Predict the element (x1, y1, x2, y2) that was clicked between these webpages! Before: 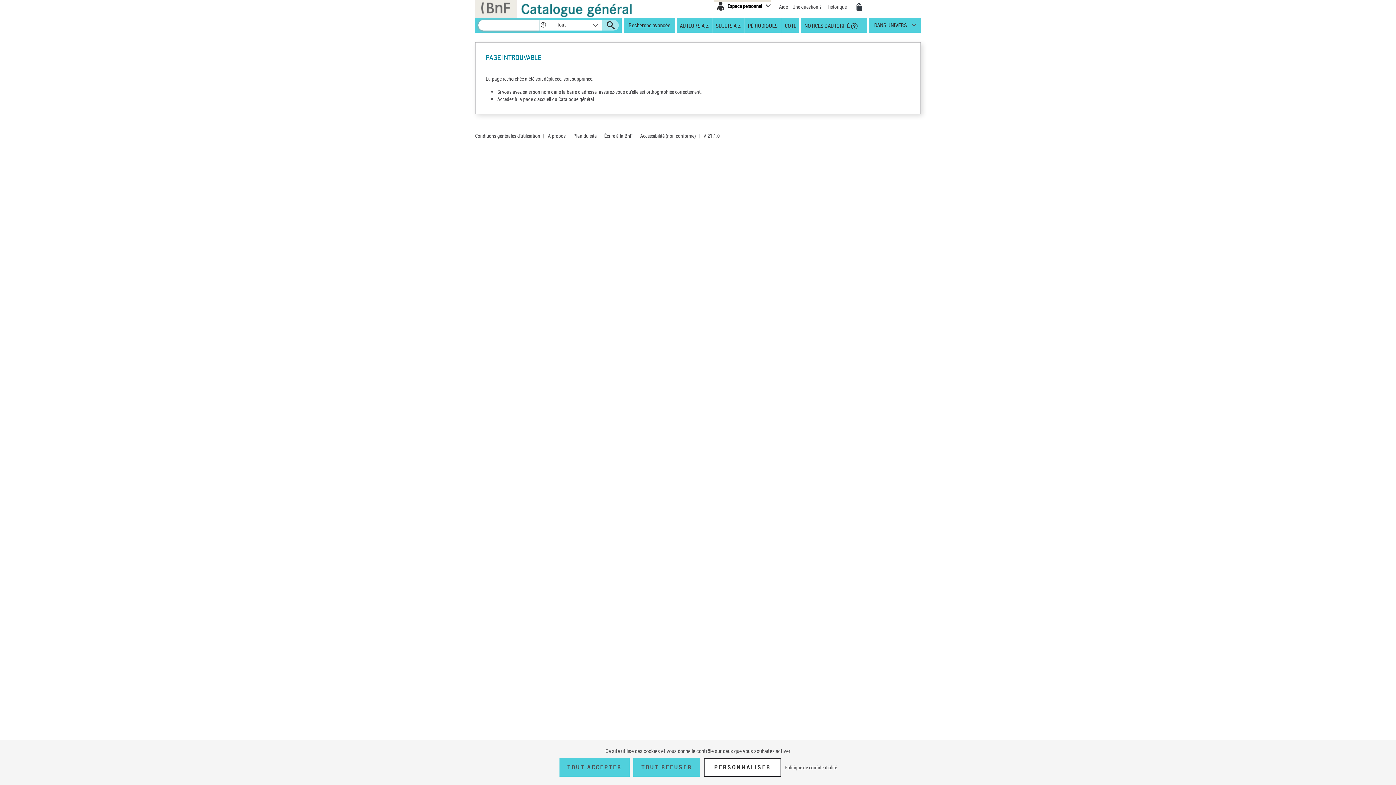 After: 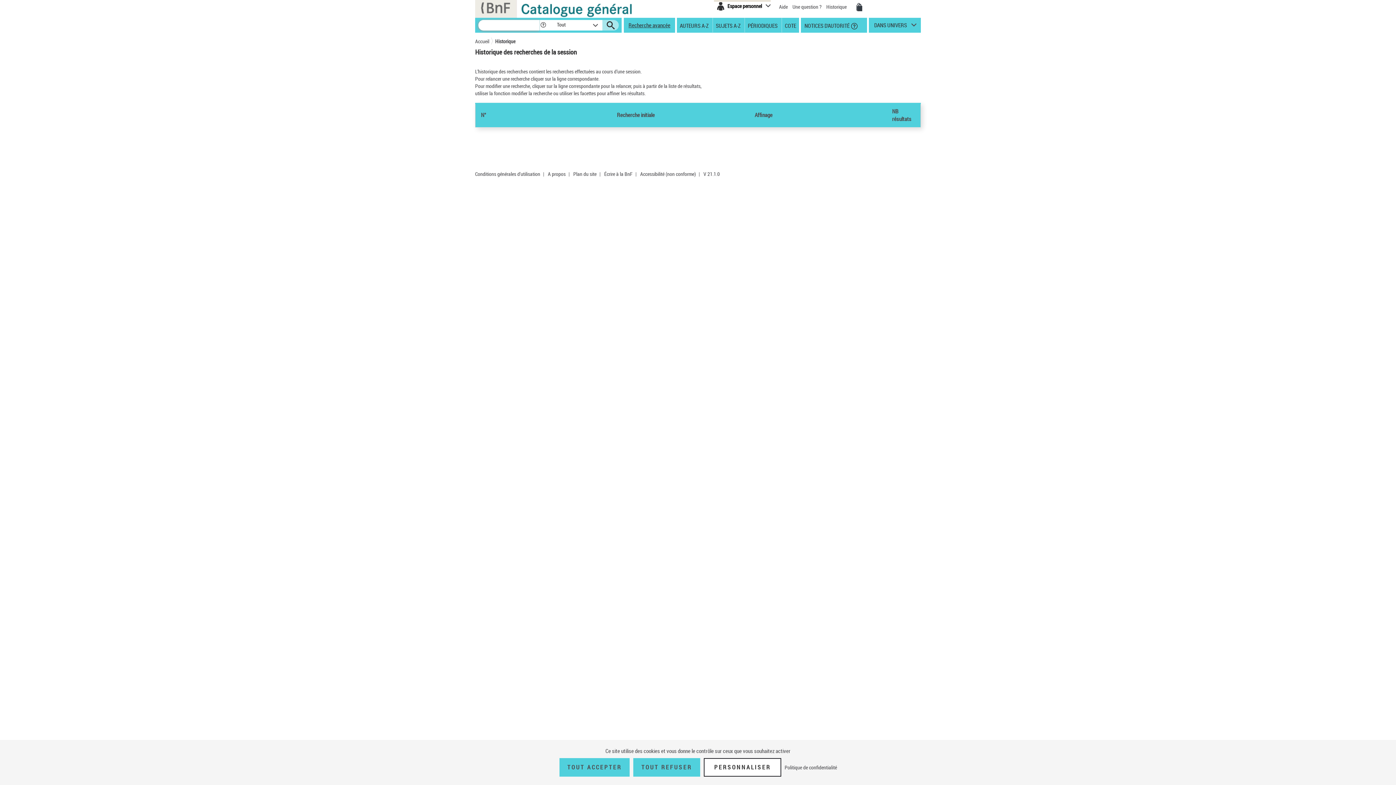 Action: bbox: (826, 3, 848, 10) label: Historique 